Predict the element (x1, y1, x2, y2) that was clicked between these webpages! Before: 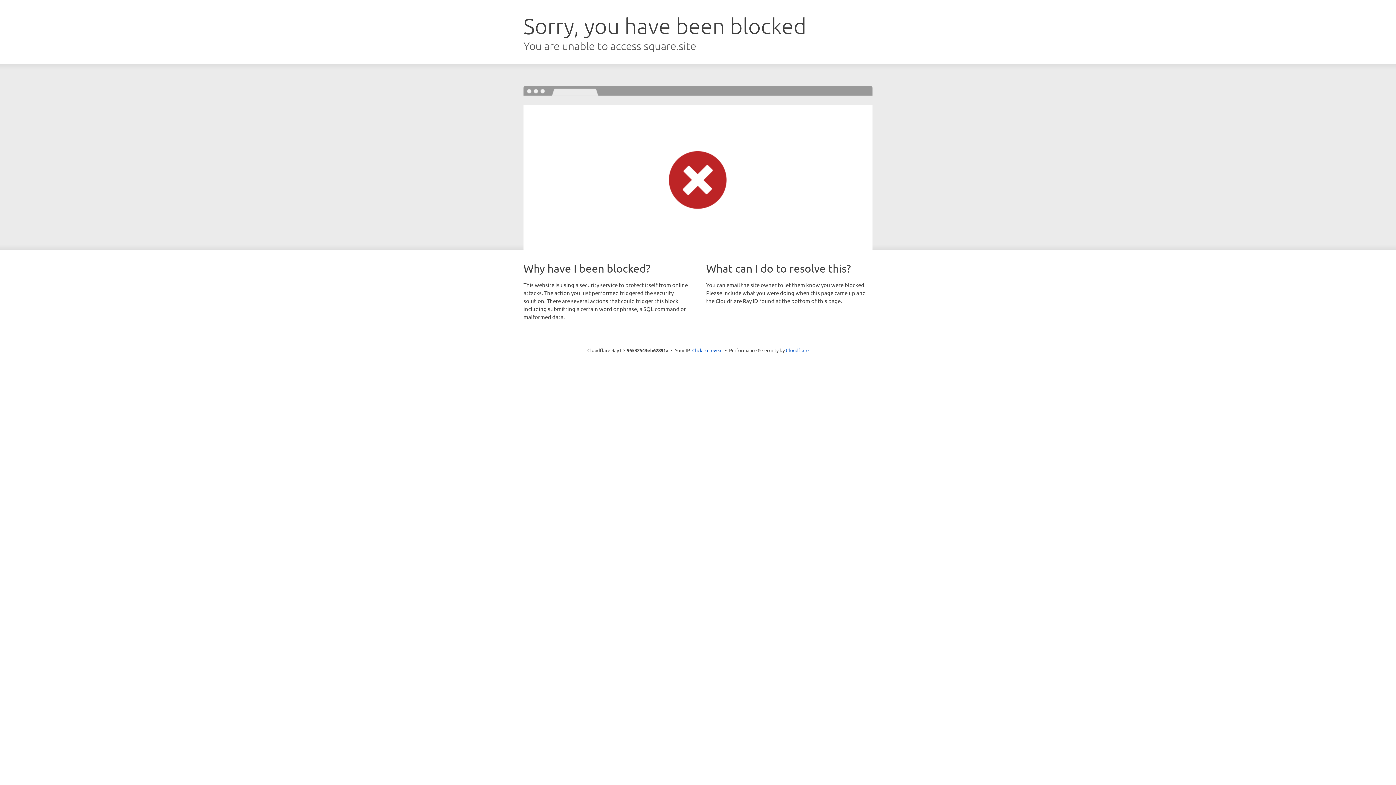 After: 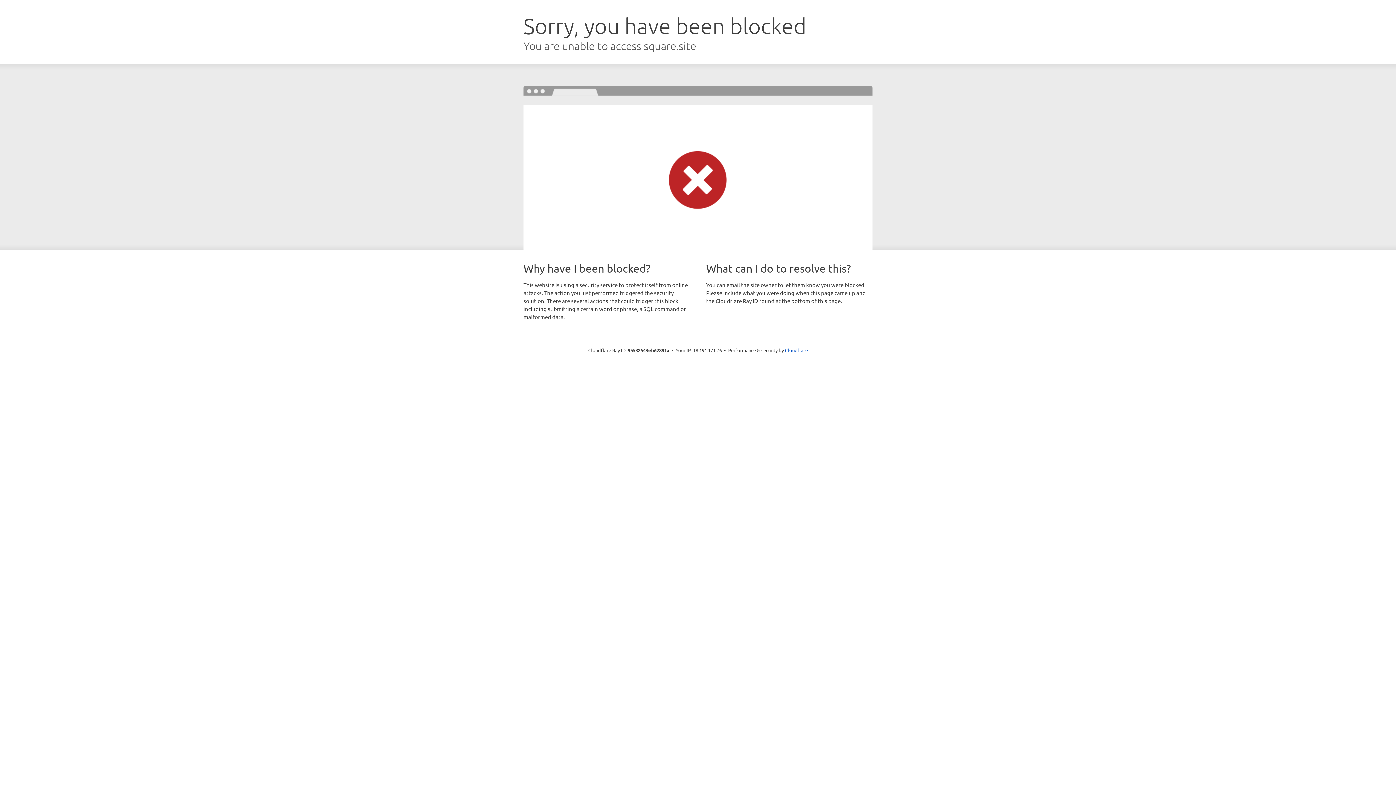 Action: label: Click to reveal bbox: (692, 346, 722, 353)